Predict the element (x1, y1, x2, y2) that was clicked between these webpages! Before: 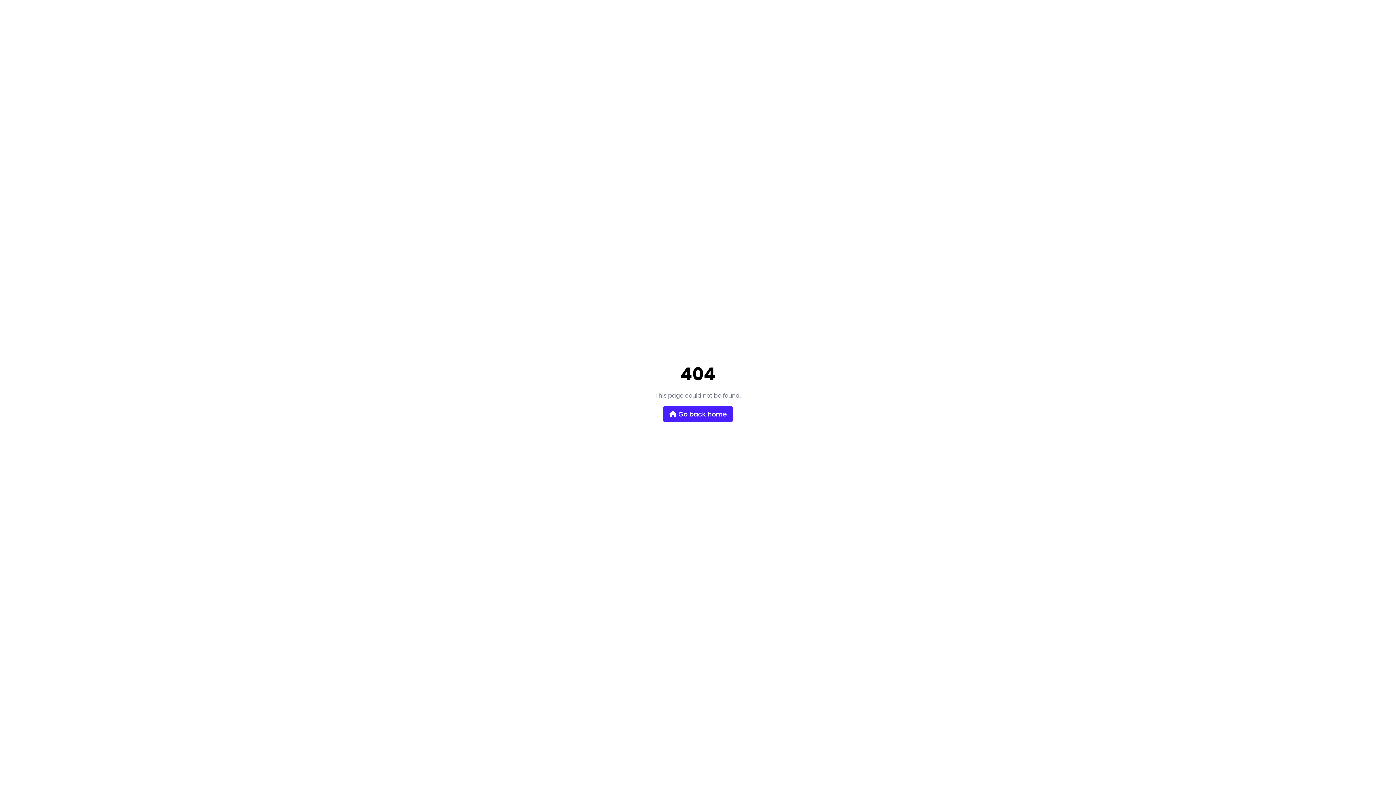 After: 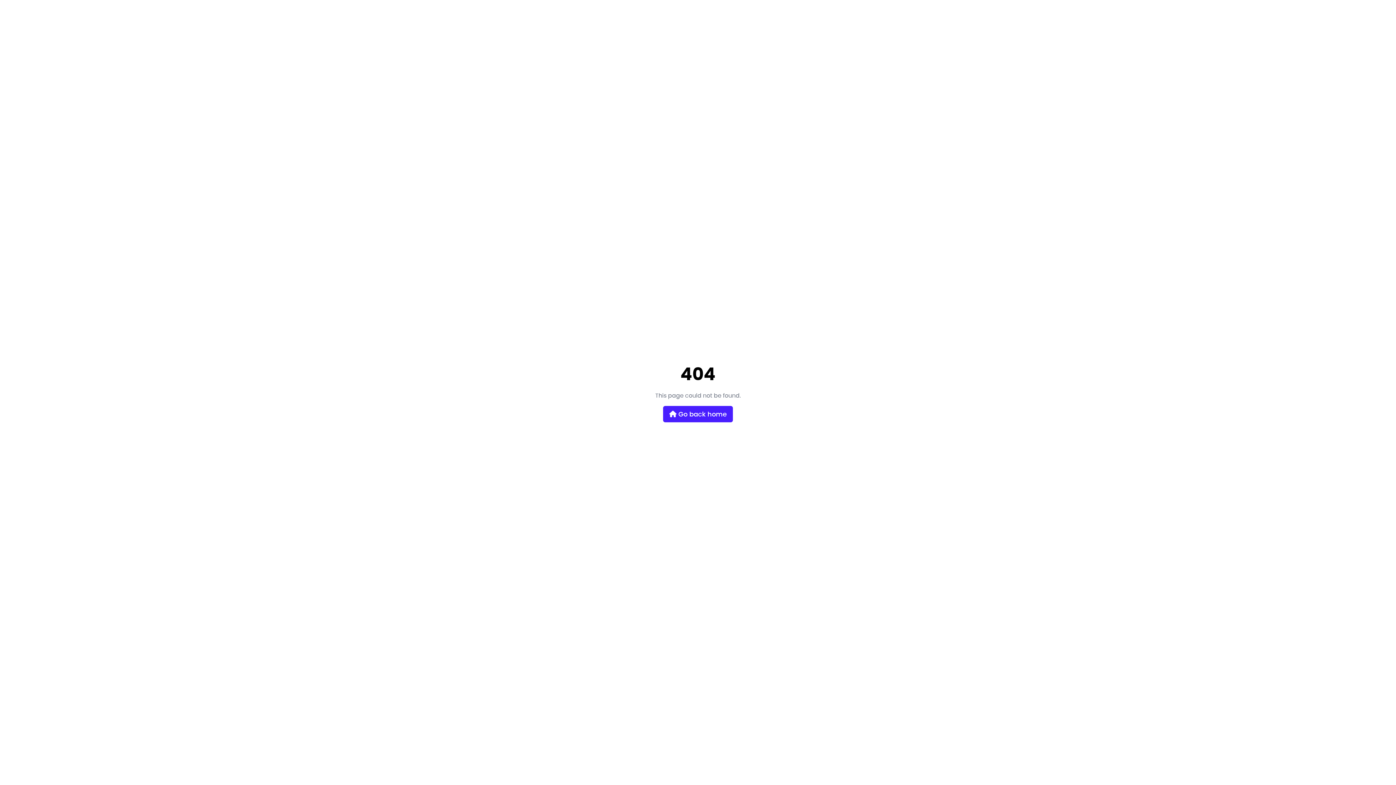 Action: label:  Go back home bbox: (663, 406, 733, 422)